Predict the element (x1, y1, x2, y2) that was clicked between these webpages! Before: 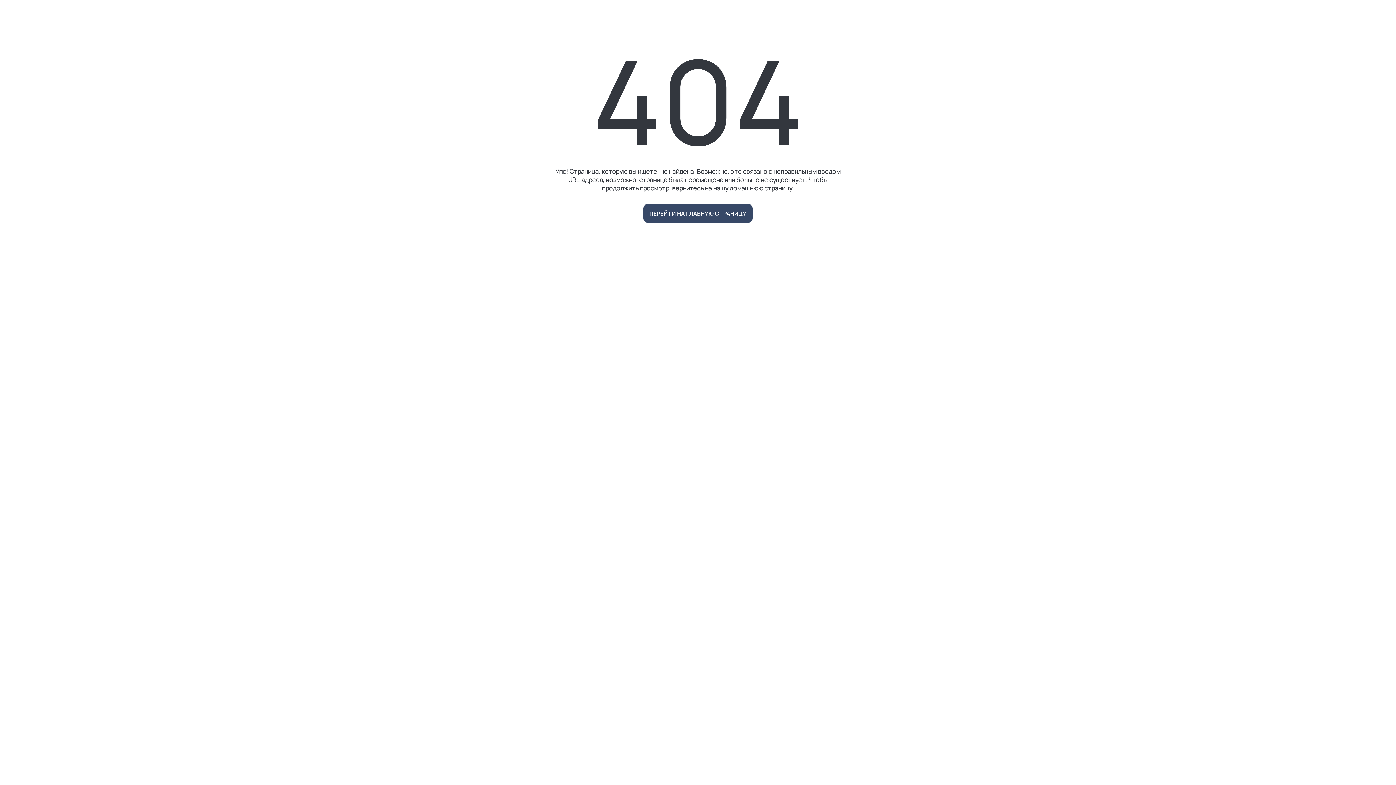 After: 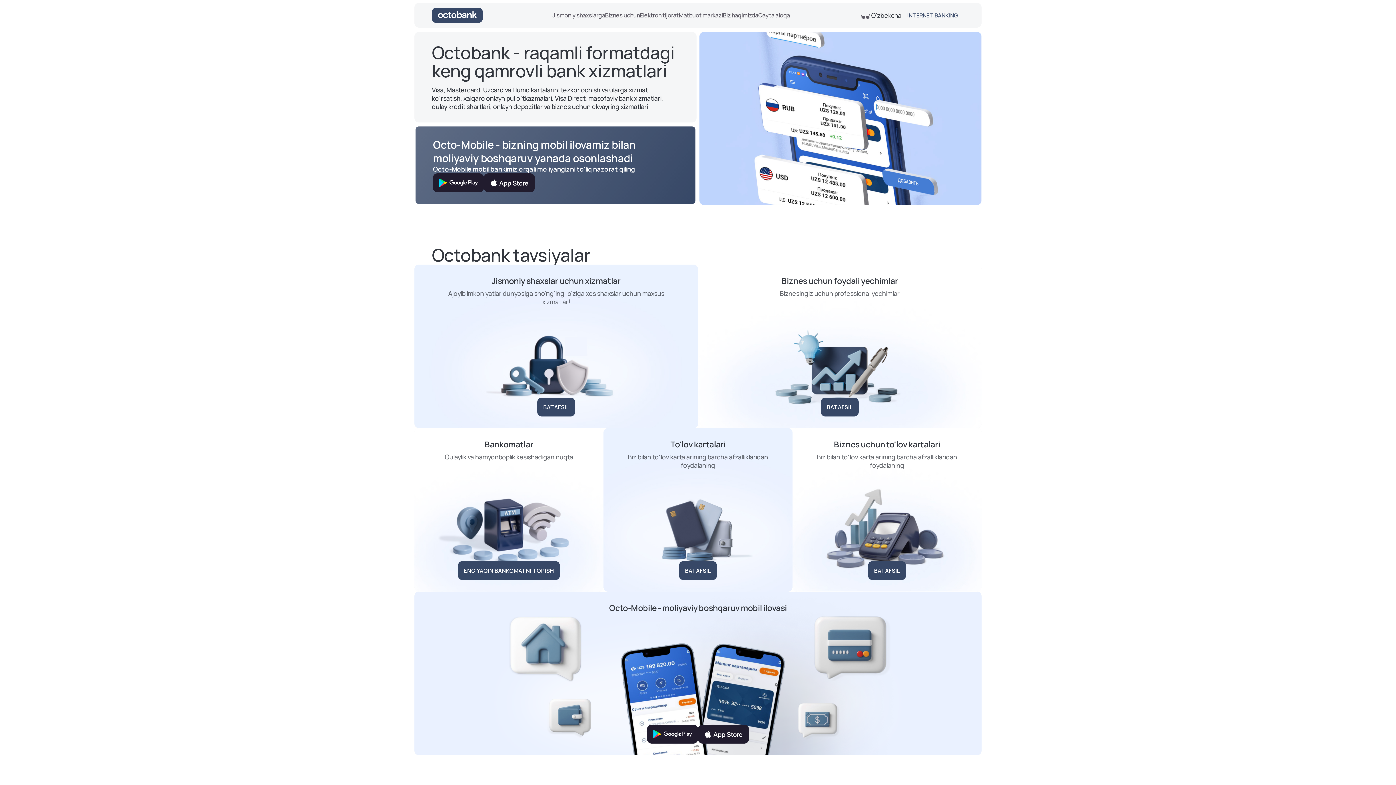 Action: label: ПЕРЕЙТИ НА ГЛАВНУЮ СТРАНИЦУ bbox: (643, 204, 752, 222)